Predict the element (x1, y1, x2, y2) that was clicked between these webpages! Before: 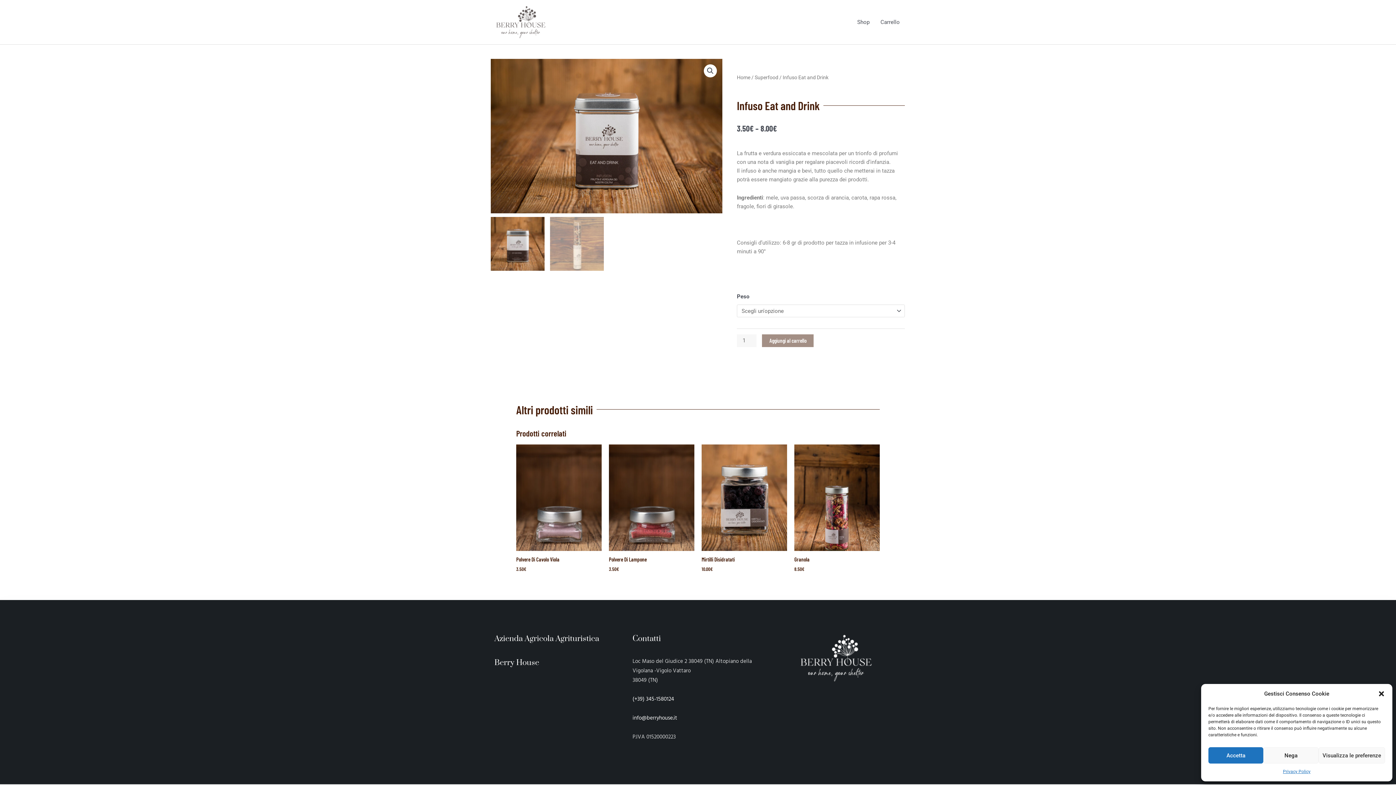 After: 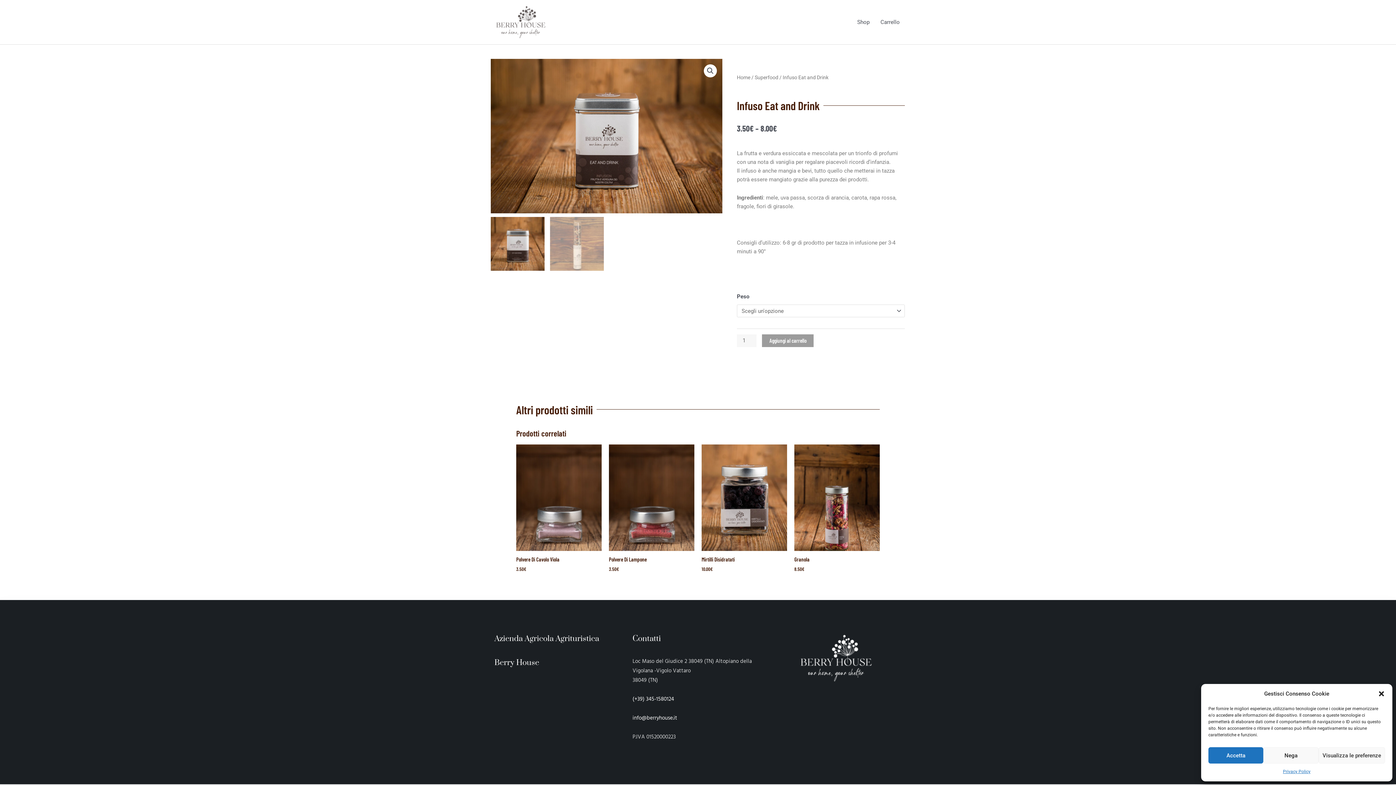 Action: bbox: (762, 334, 813, 347) label: Aggiungi al carrello